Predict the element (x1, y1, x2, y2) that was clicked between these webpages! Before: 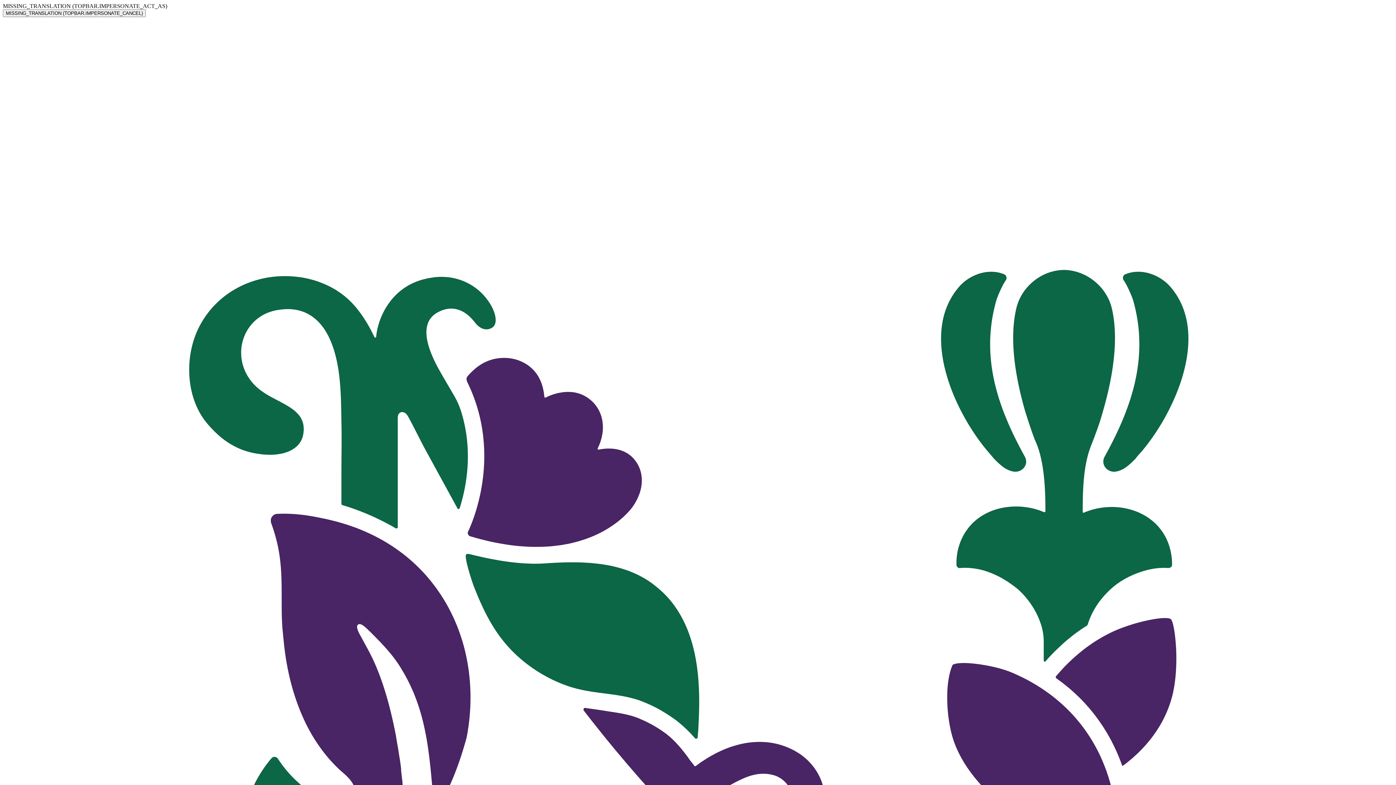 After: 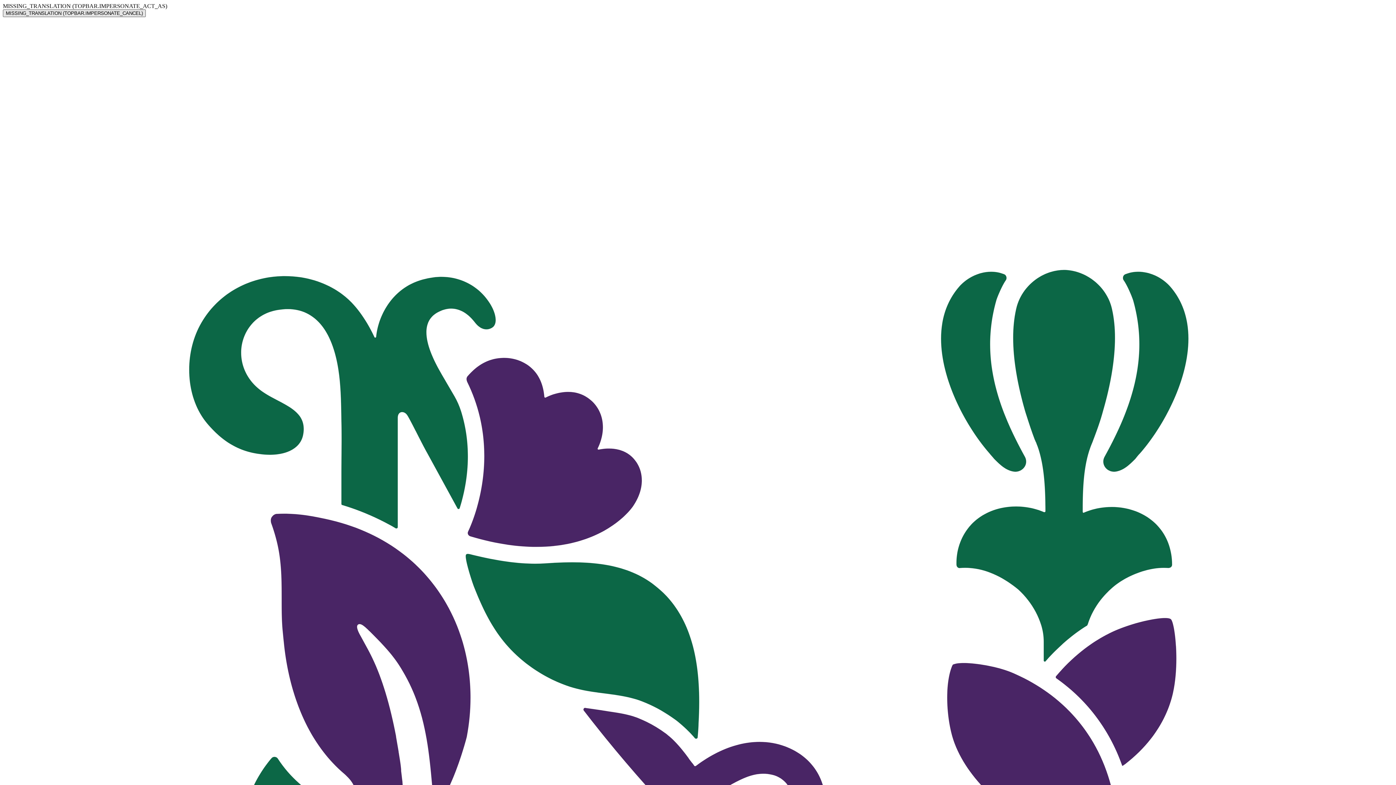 Action: bbox: (2, 9, 145, 17) label: MISSING_TRANSLATION (TOPBAR.IMPERSONATE_CANCEL)